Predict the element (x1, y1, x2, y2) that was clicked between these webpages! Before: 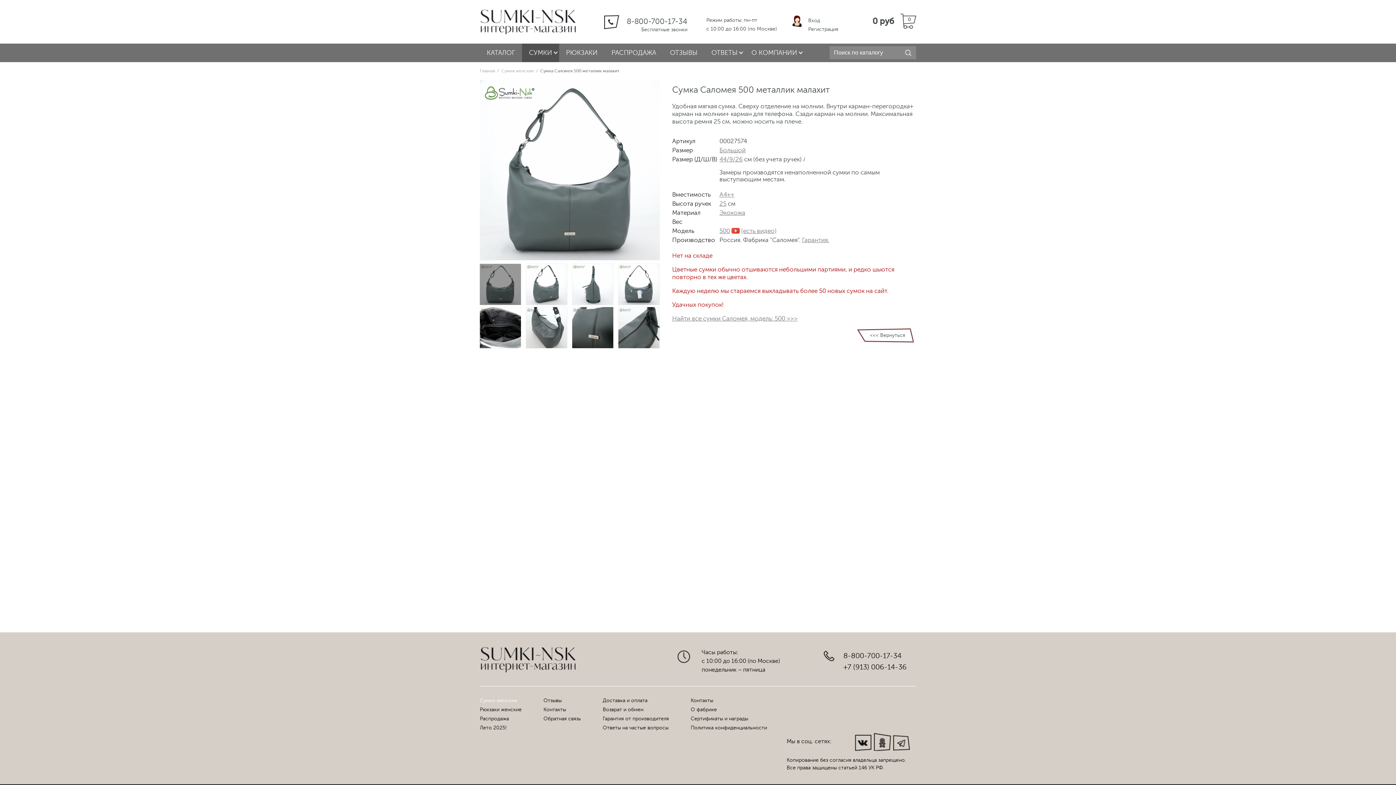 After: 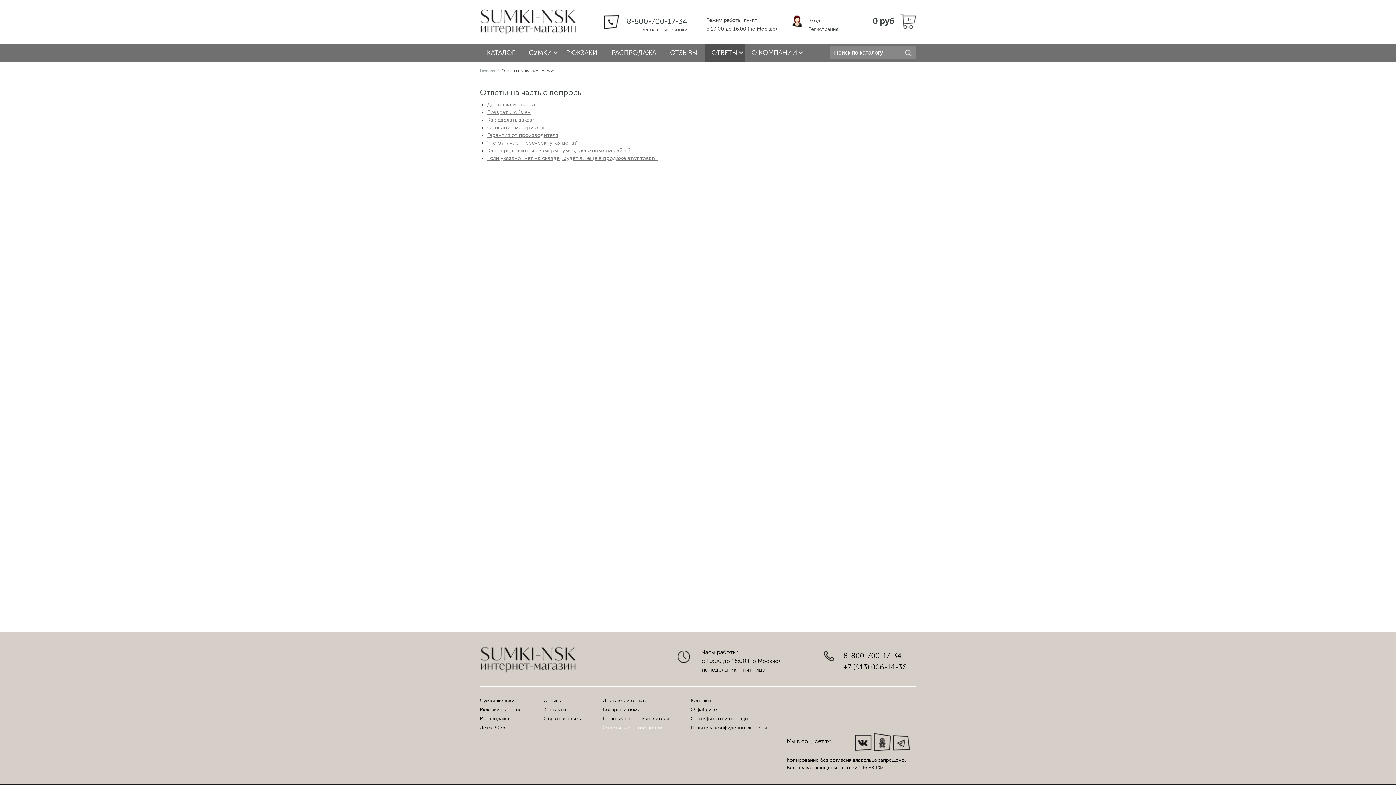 Action: bbox: (704, 43, 744, 62) label: ОТВЕТЫ